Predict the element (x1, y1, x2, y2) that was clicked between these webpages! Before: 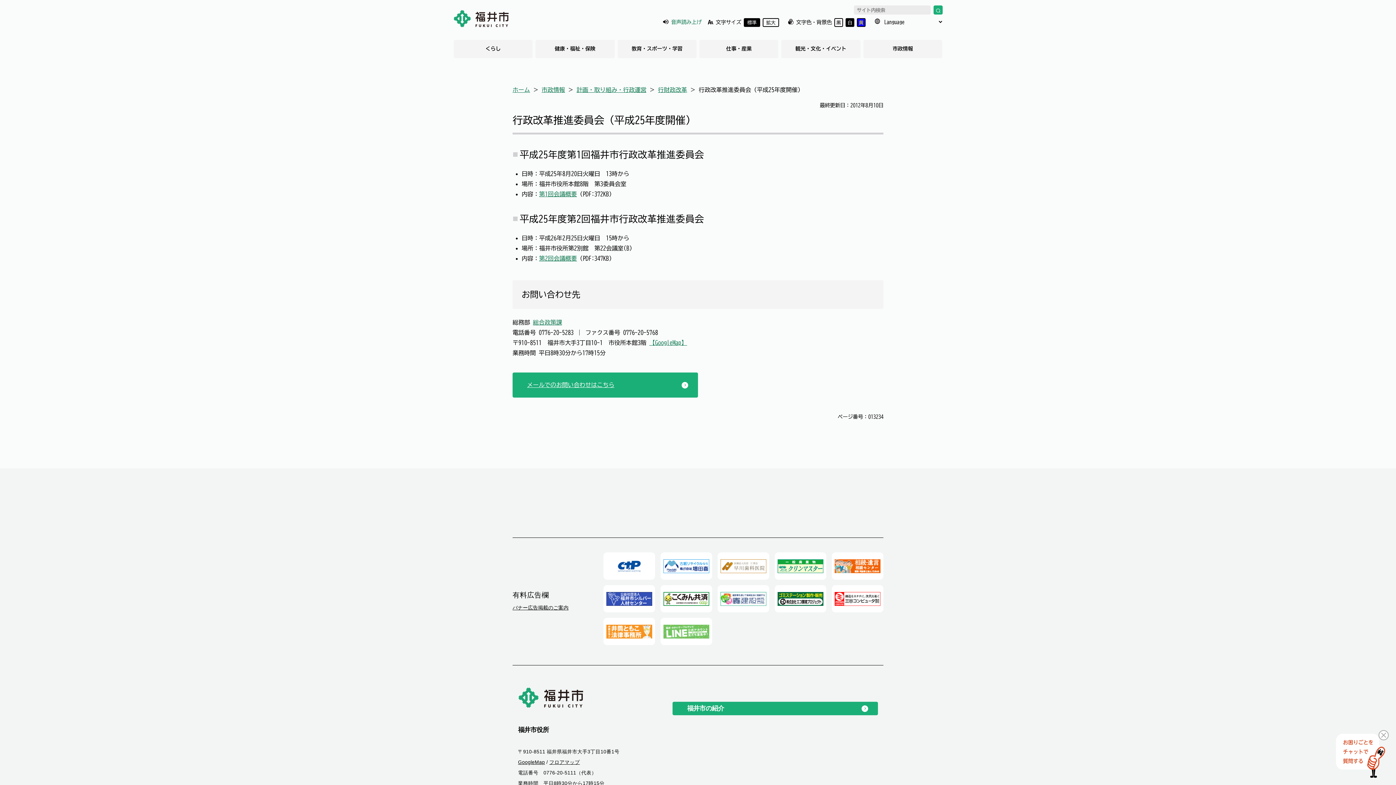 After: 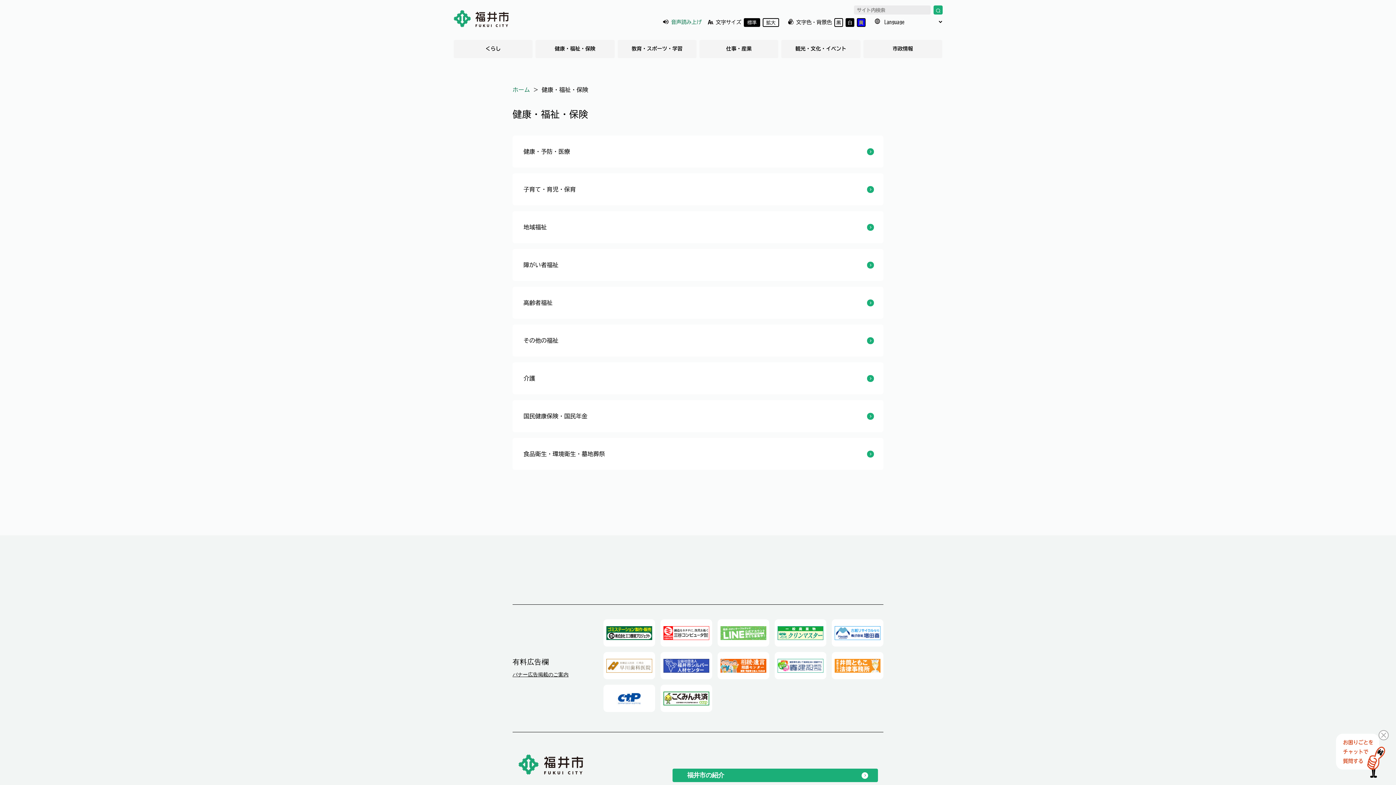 Action: label: 健康・福祉・保険 bbox: (535, 40, 614, 58)